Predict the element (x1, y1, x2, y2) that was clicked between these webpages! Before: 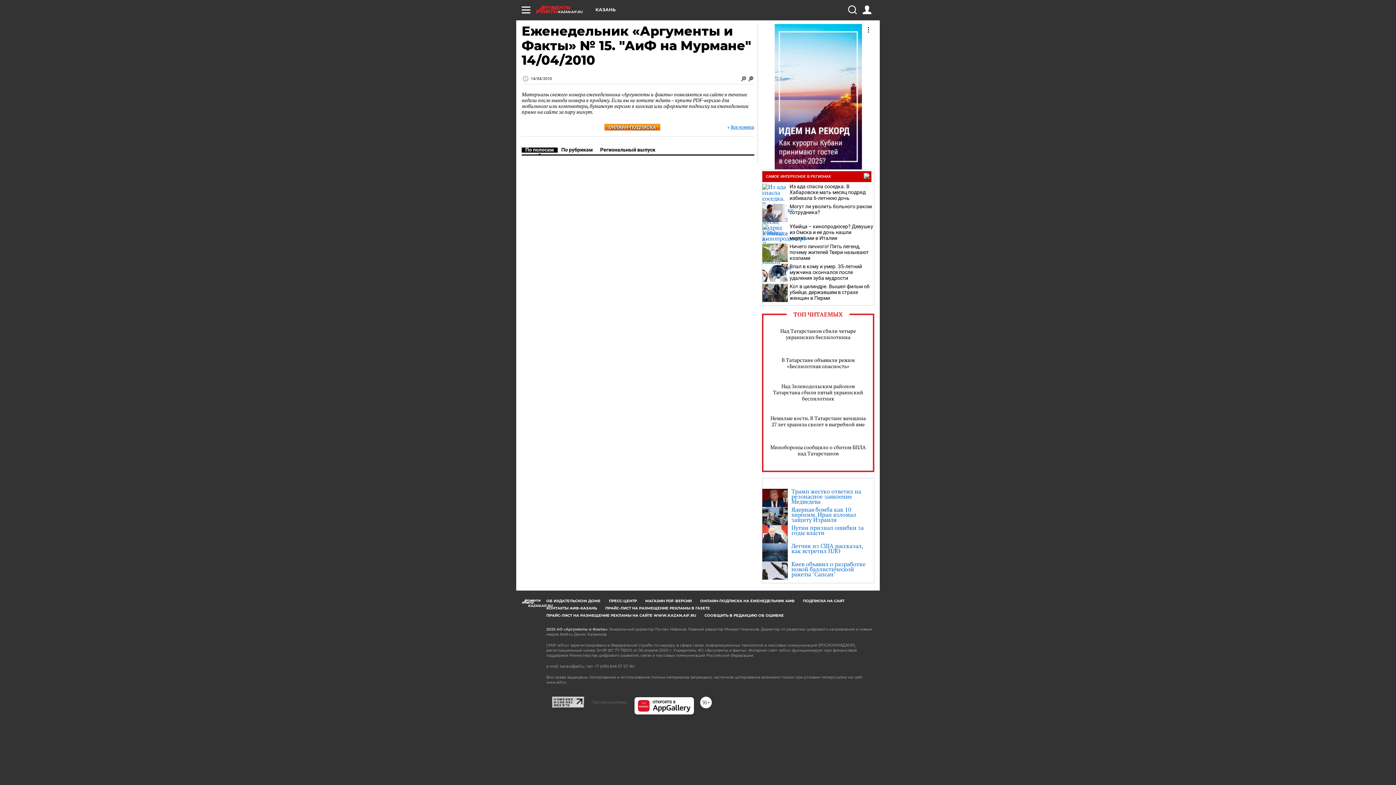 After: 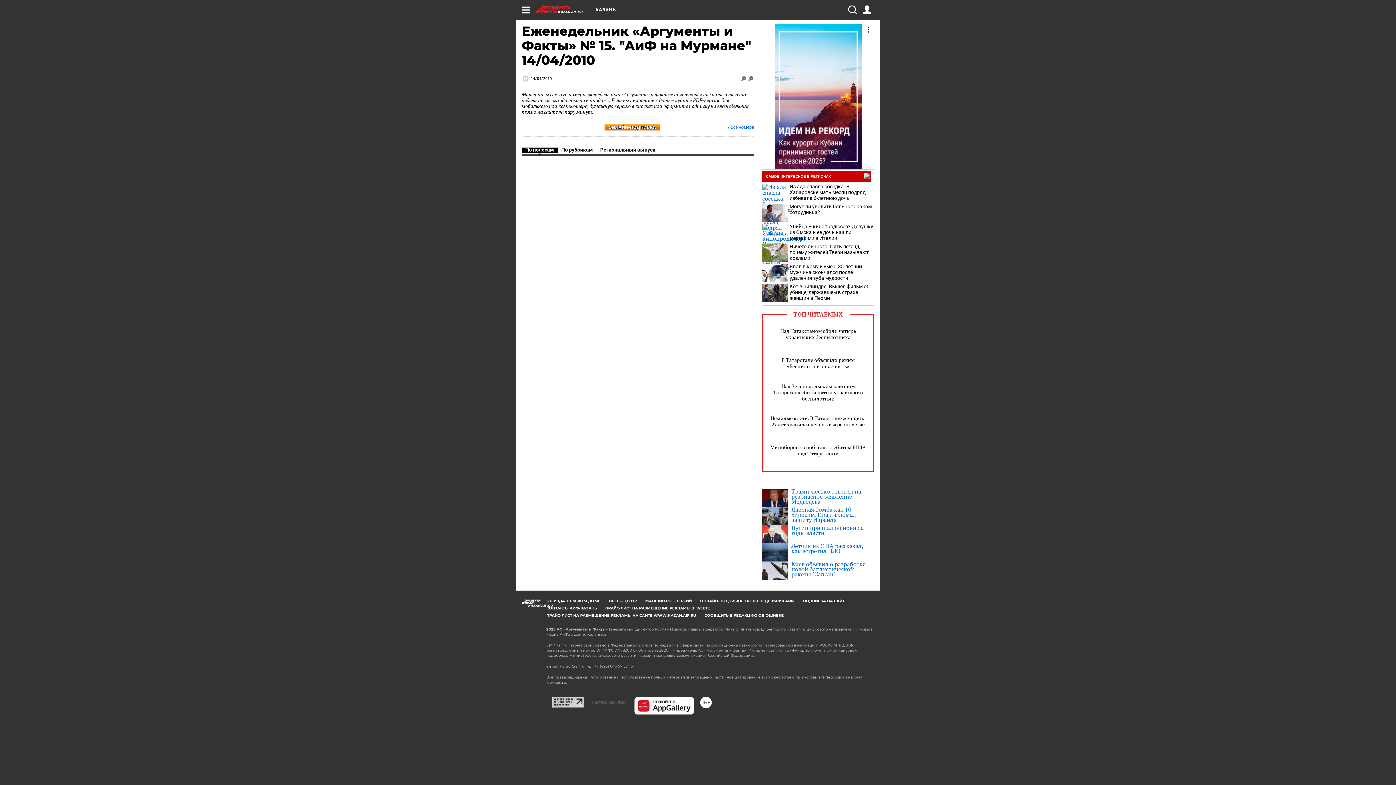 Action: bbox: (762, 204, 788, 222)